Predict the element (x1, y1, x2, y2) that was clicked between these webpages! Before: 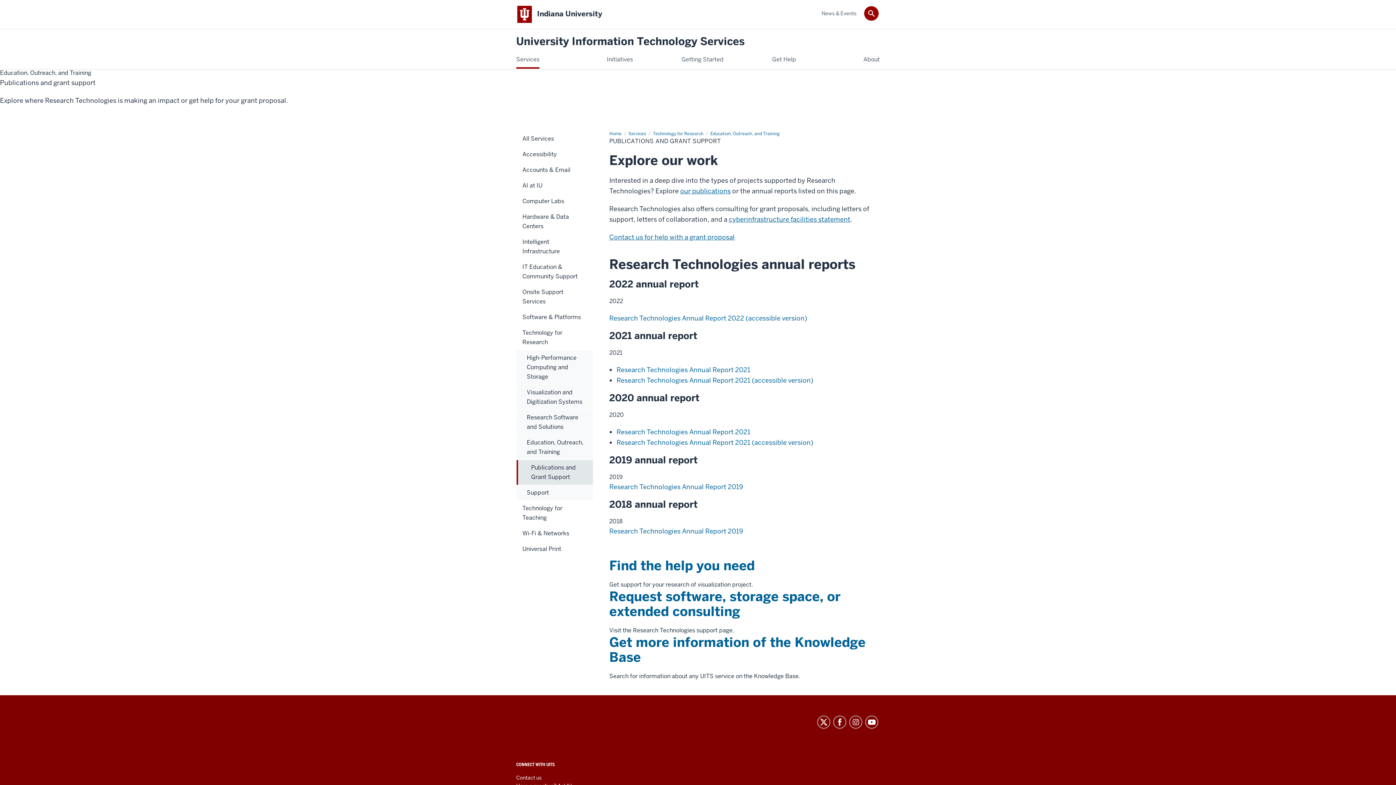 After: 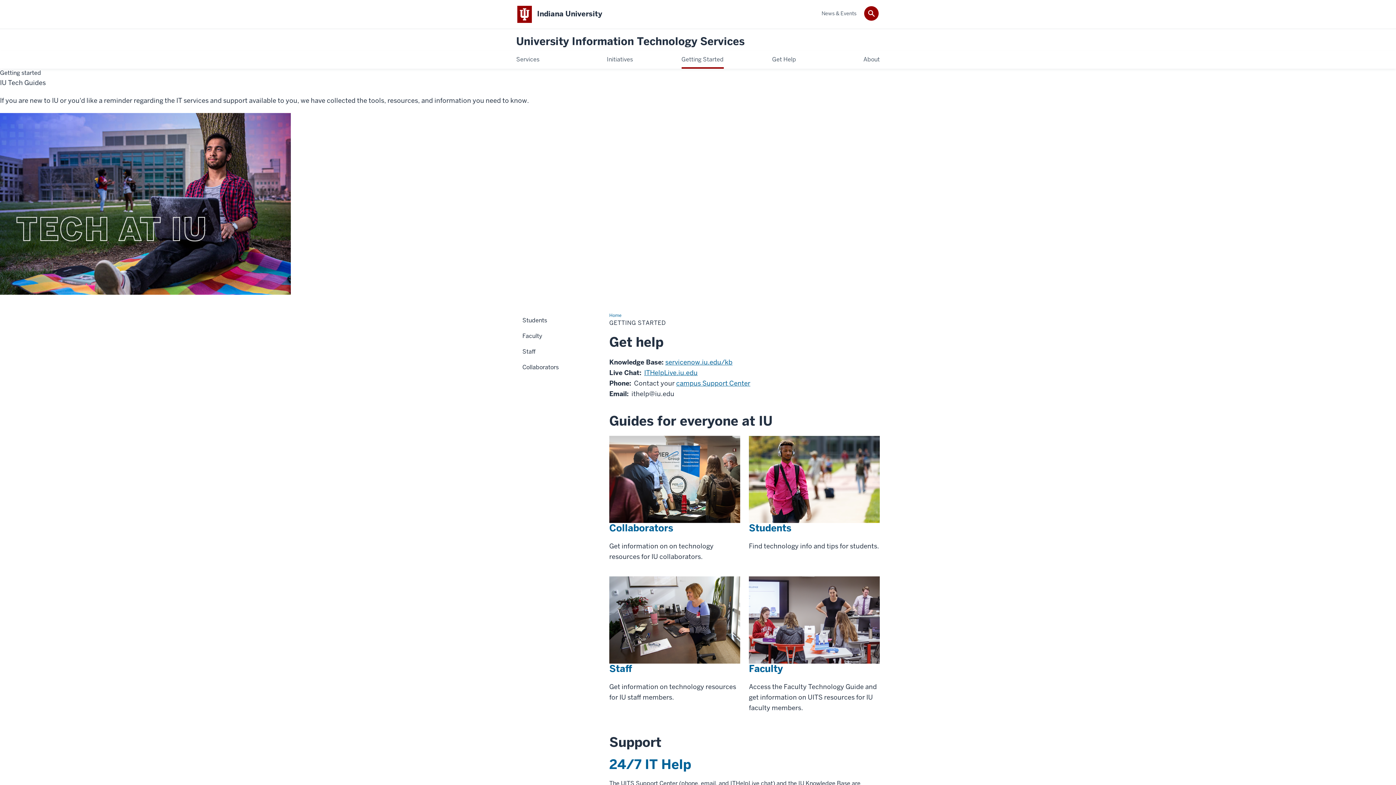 Action: label: Getting Started bbox: (681, 54, 723, 64)